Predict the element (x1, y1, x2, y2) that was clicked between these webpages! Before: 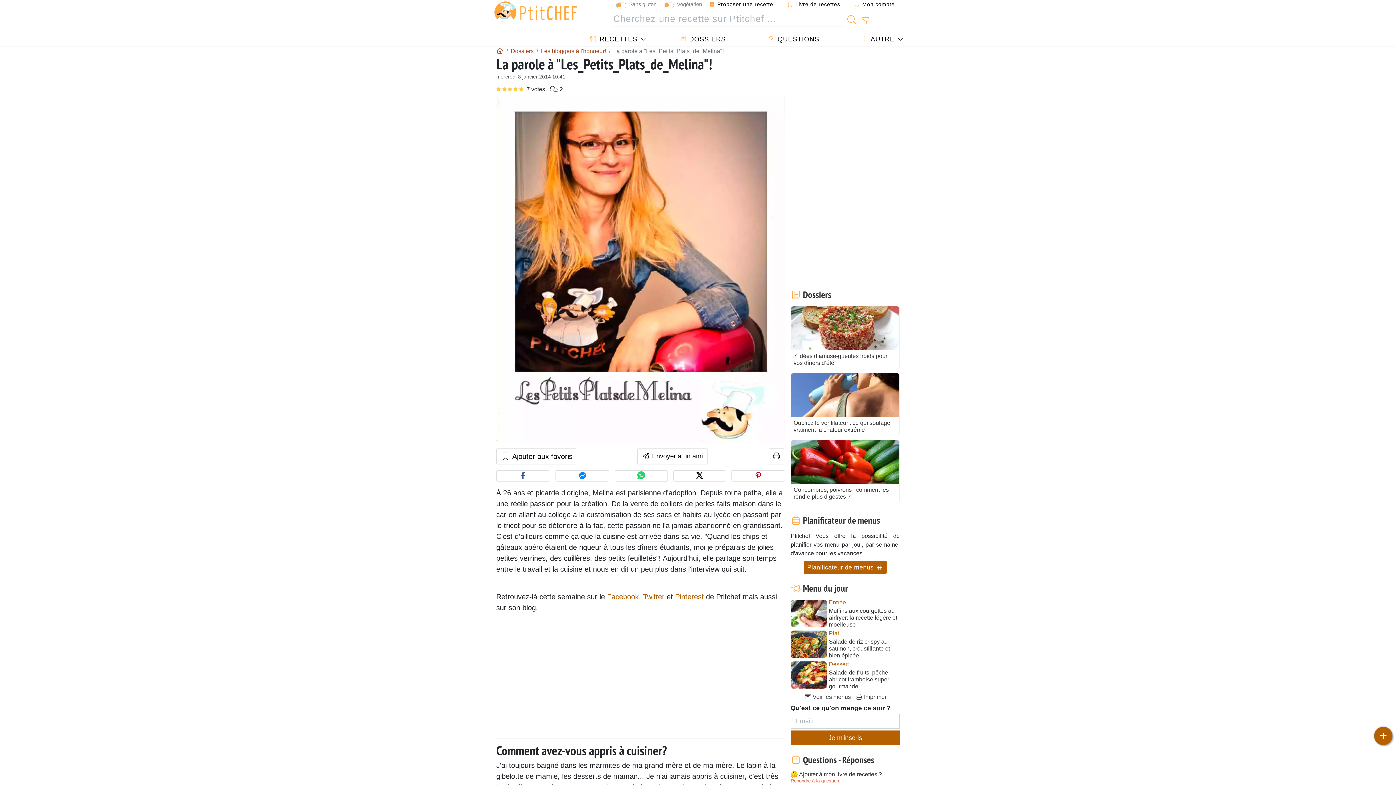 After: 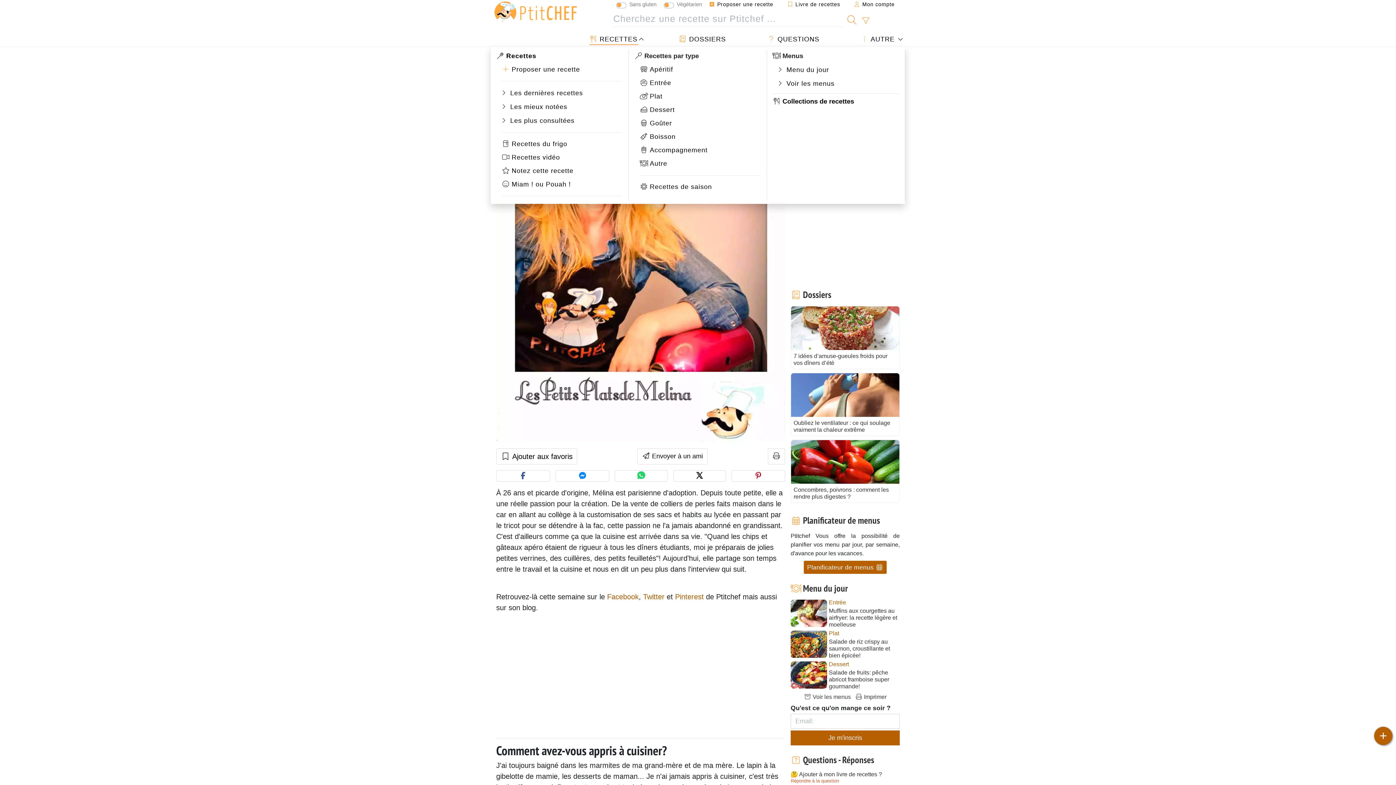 Action: label:  RECETTES bbox: (582, 32, 644, 46)